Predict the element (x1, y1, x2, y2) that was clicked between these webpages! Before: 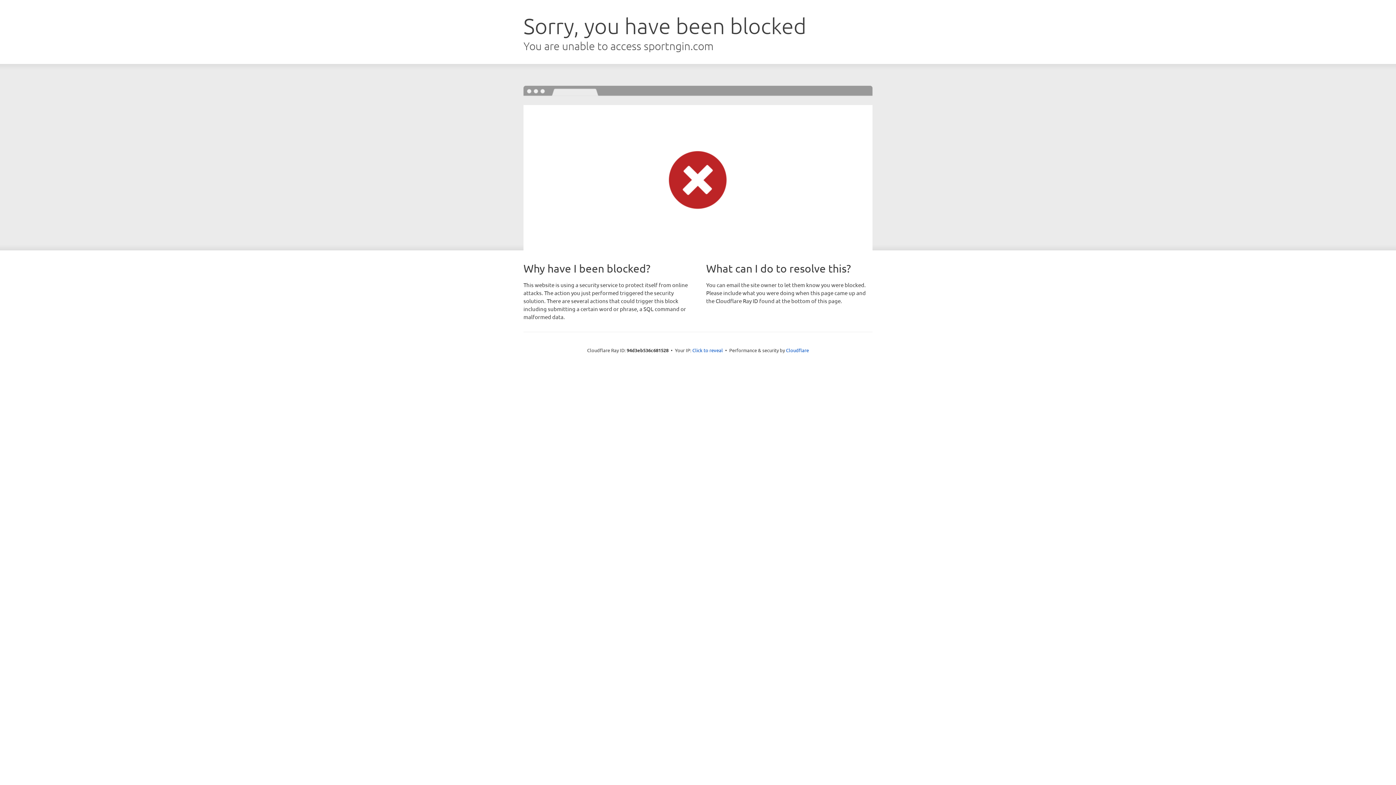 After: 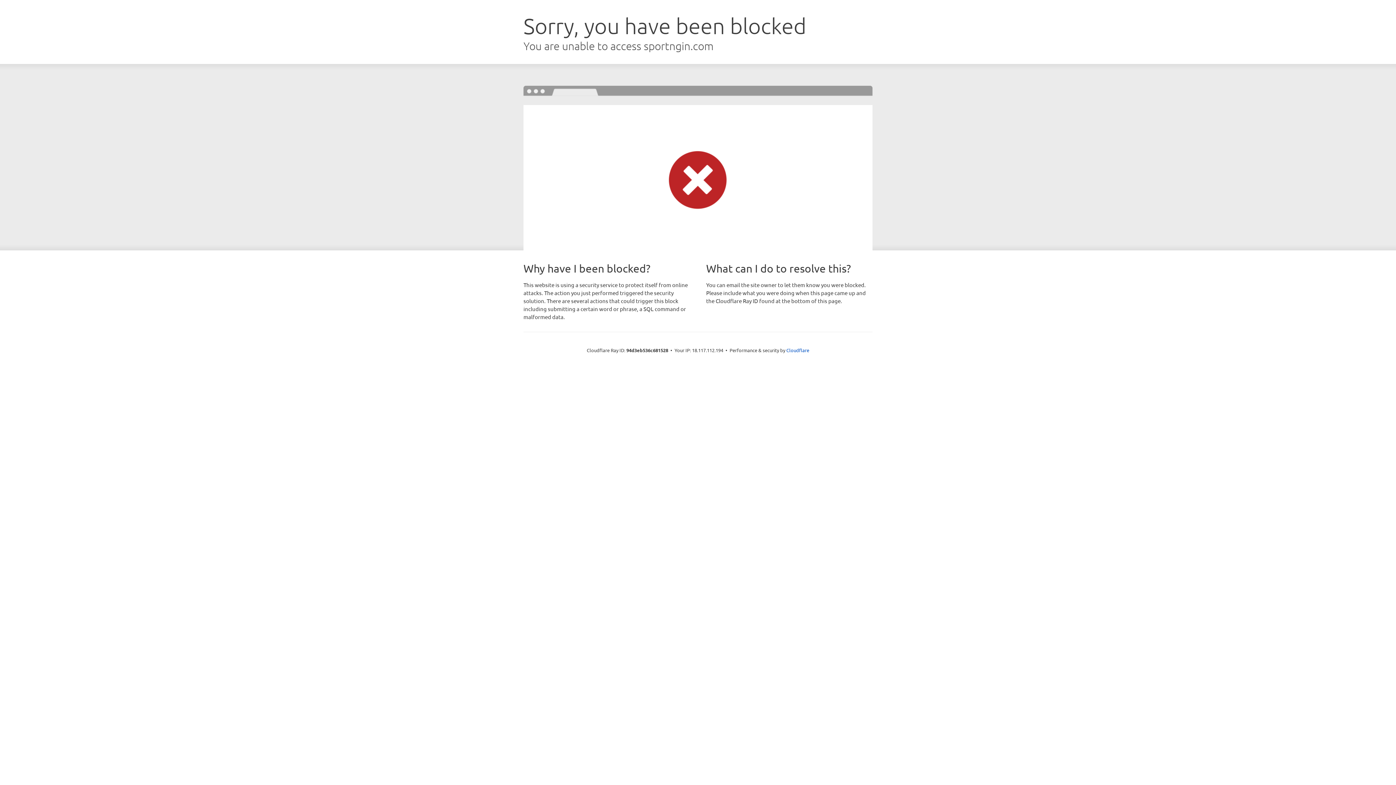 Action: bbox: (692, 346, 723, 353) label: Click to reveal